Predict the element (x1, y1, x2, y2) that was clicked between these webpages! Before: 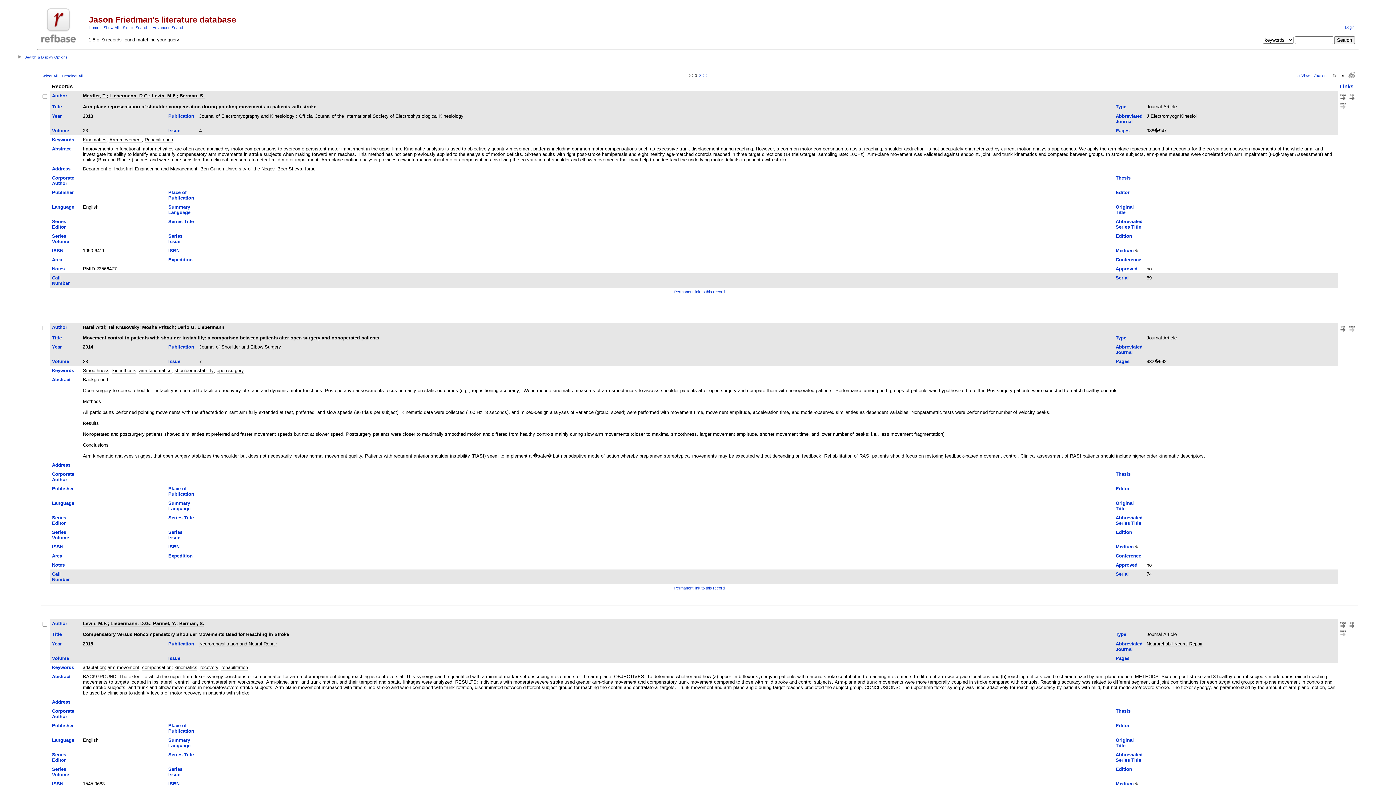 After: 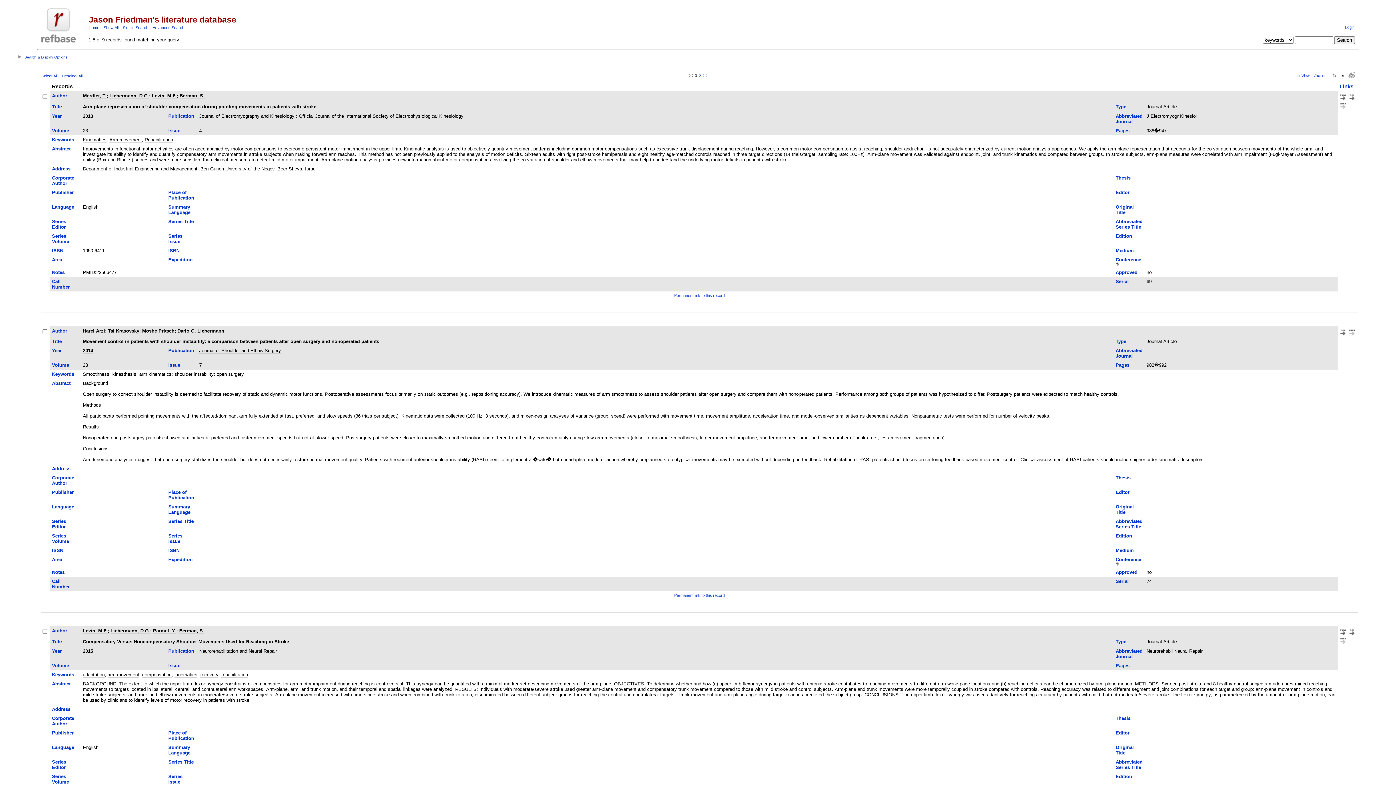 Action: label: Conference bbox: (1116, 553, 1141, 558)